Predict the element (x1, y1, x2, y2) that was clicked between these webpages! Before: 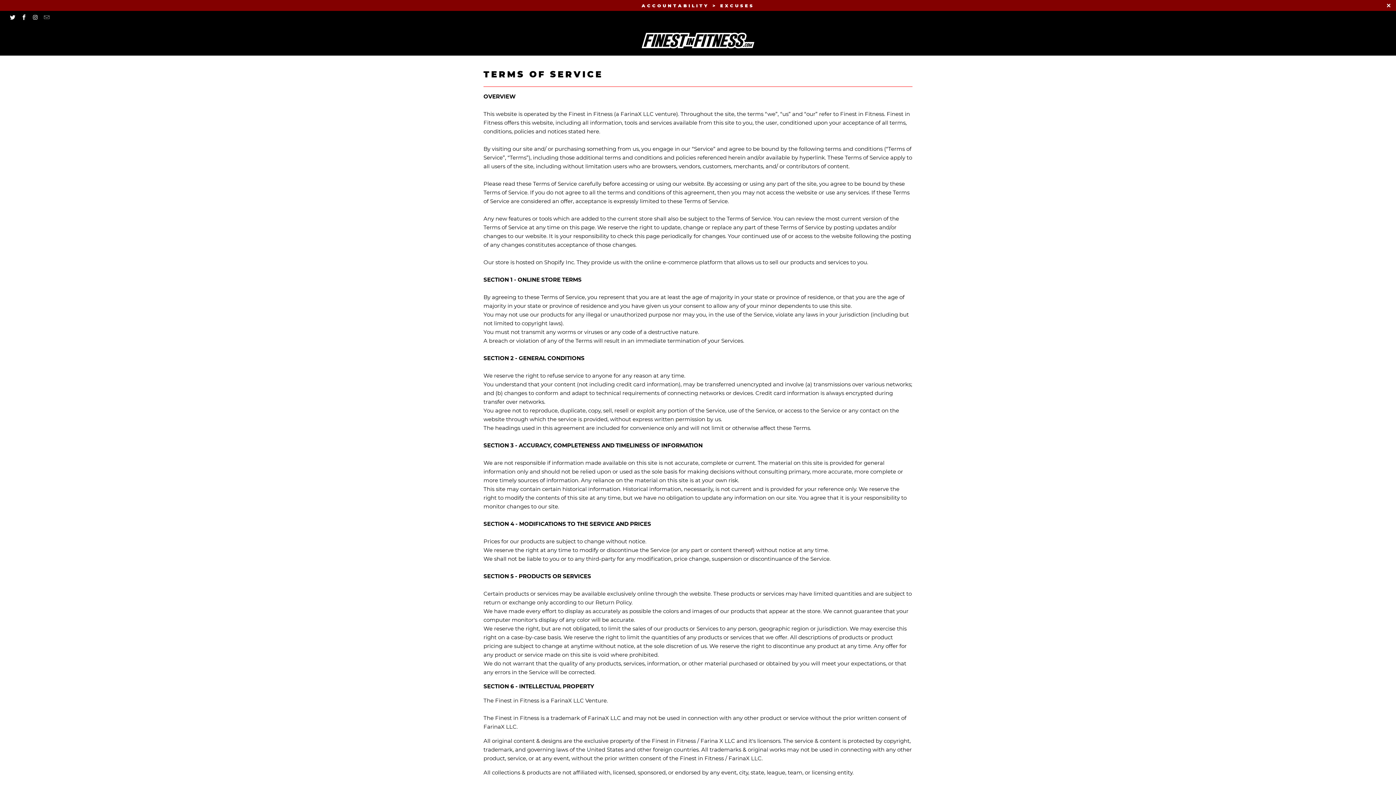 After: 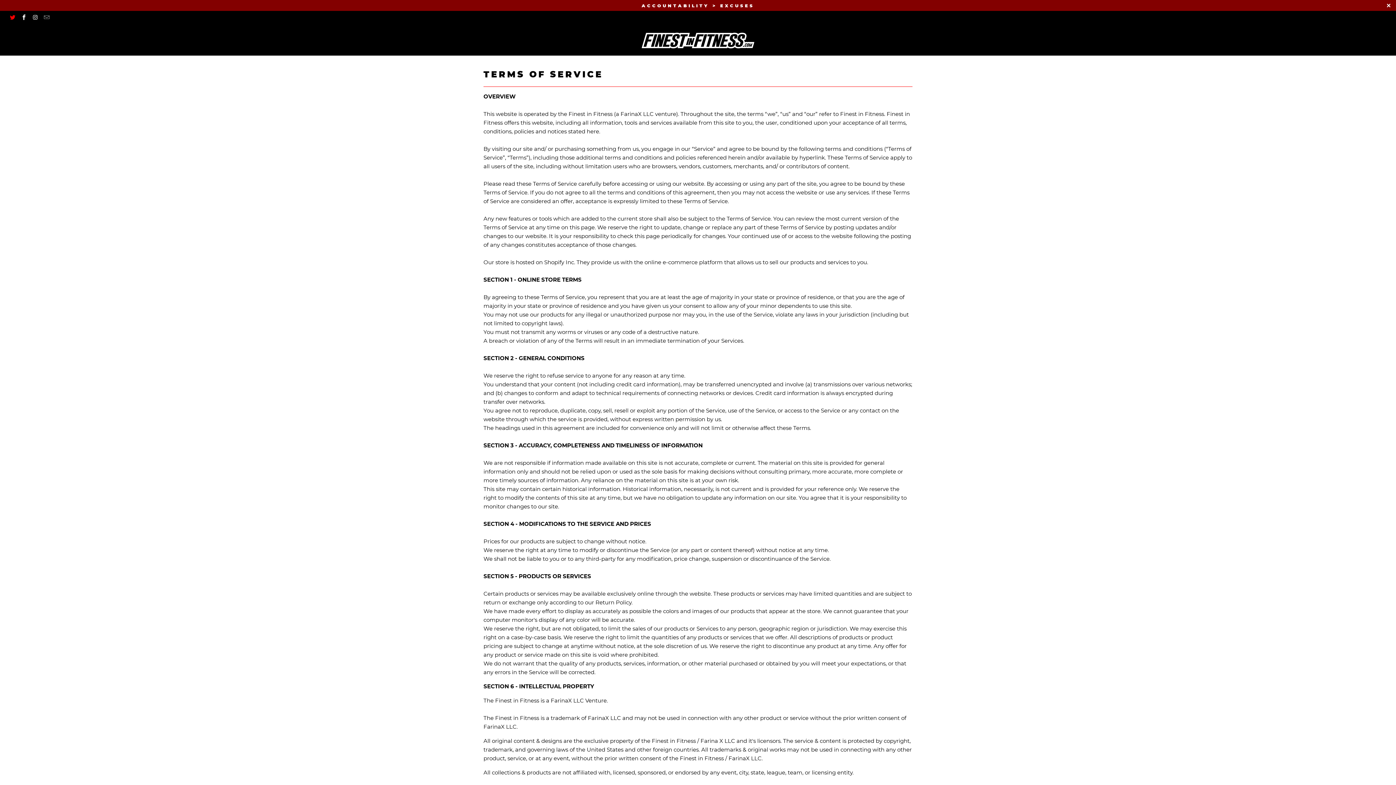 Action: bbox: (9, 15, 15, 20)